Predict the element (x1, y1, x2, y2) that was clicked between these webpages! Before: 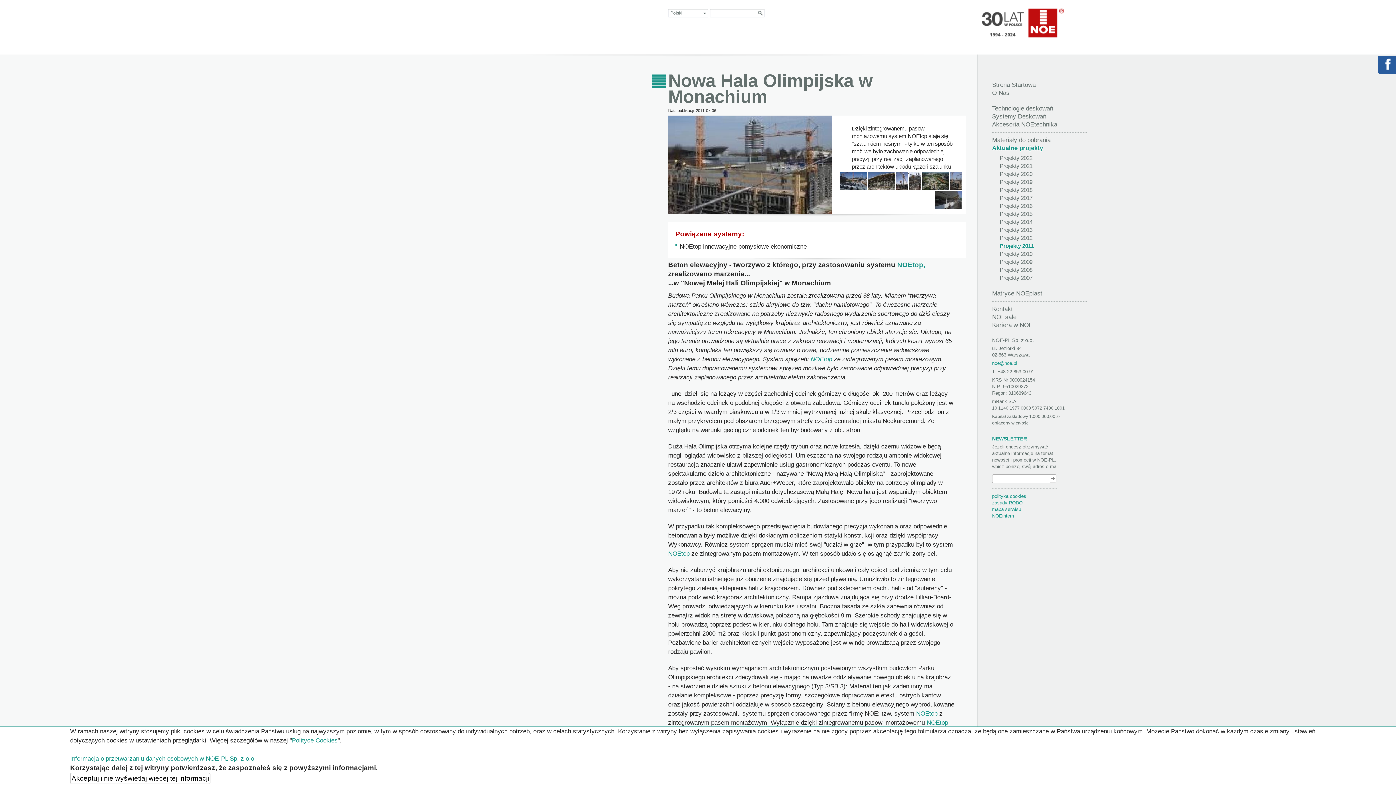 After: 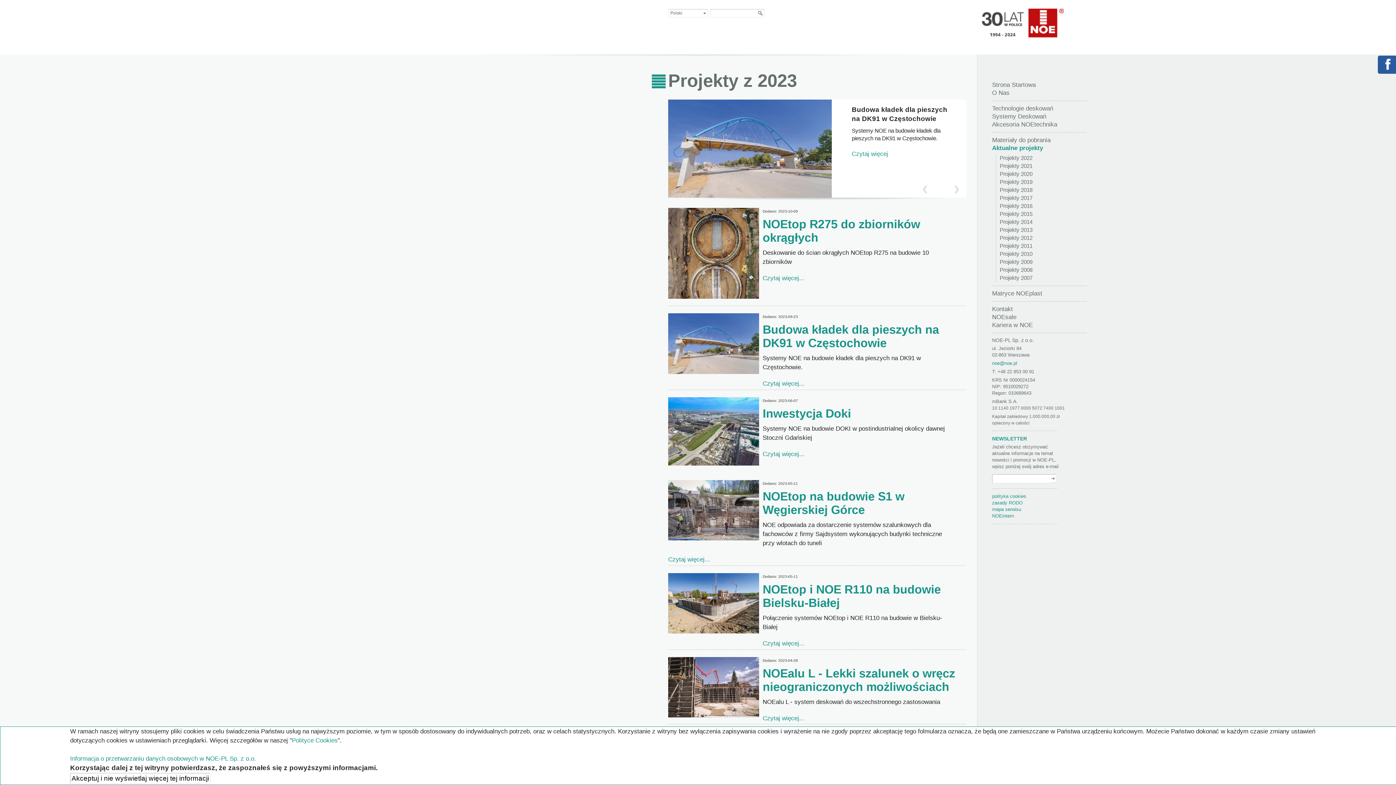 Action: bbox: (992, 144, 1065, 152) label: Aktualne projekty